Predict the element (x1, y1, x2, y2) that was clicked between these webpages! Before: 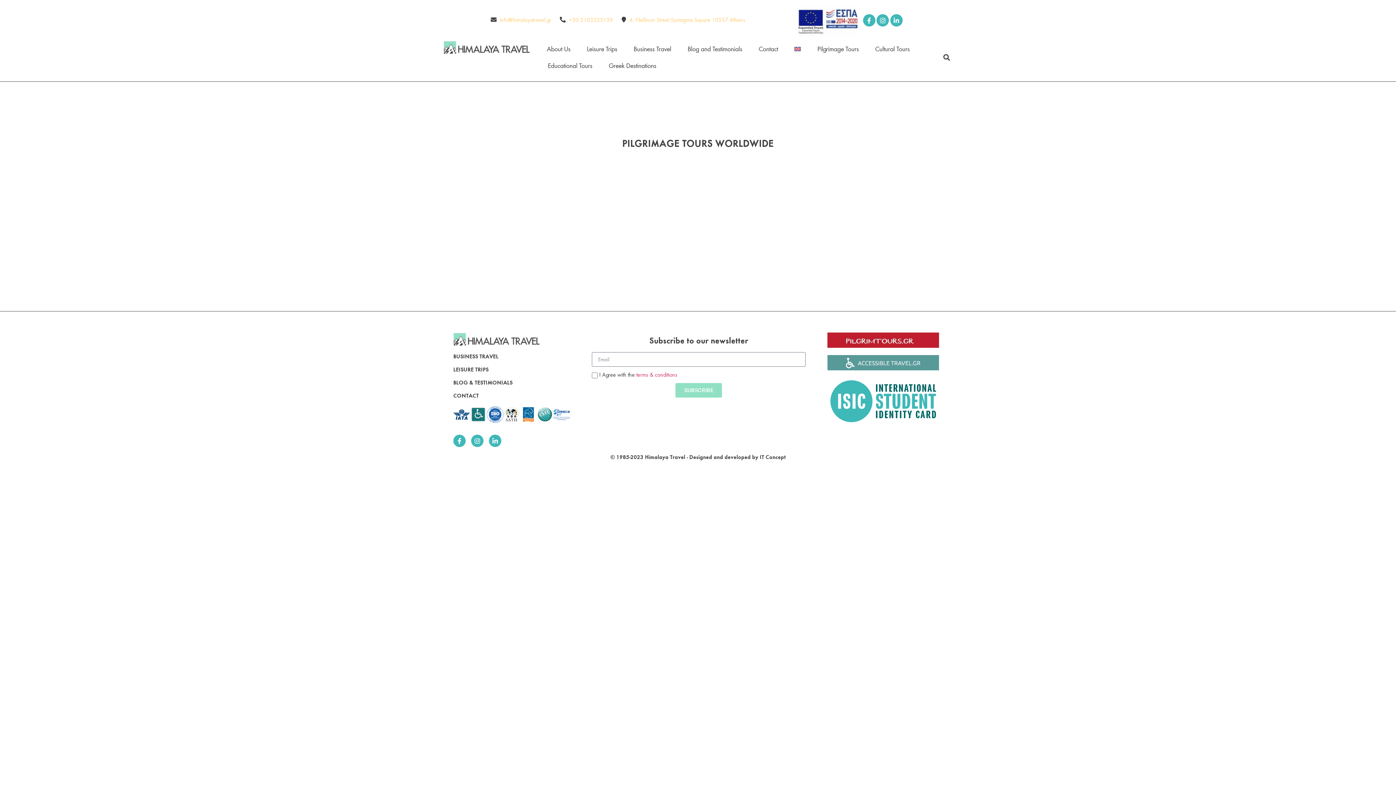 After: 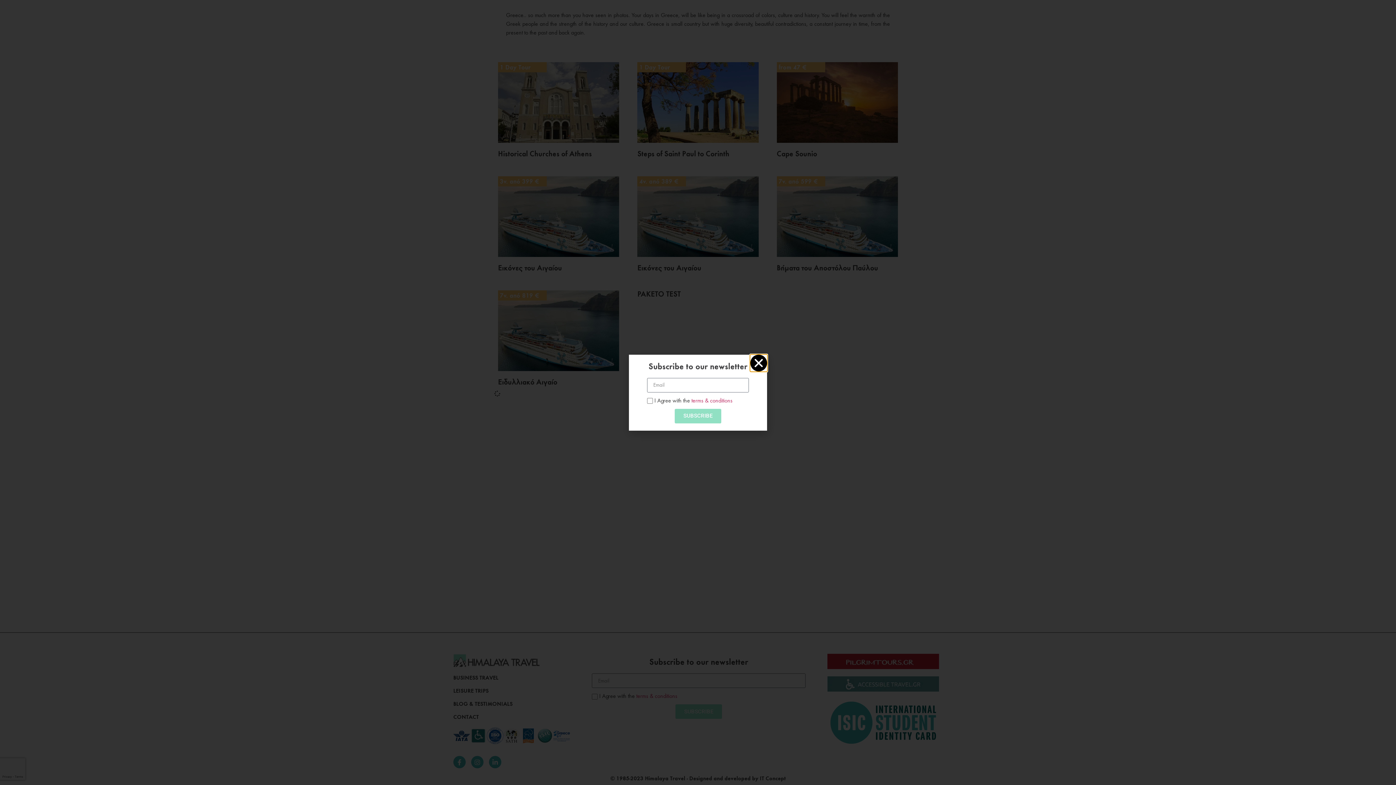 Action: bbox: (601, 57, 663, 74) label: Greek Destinations